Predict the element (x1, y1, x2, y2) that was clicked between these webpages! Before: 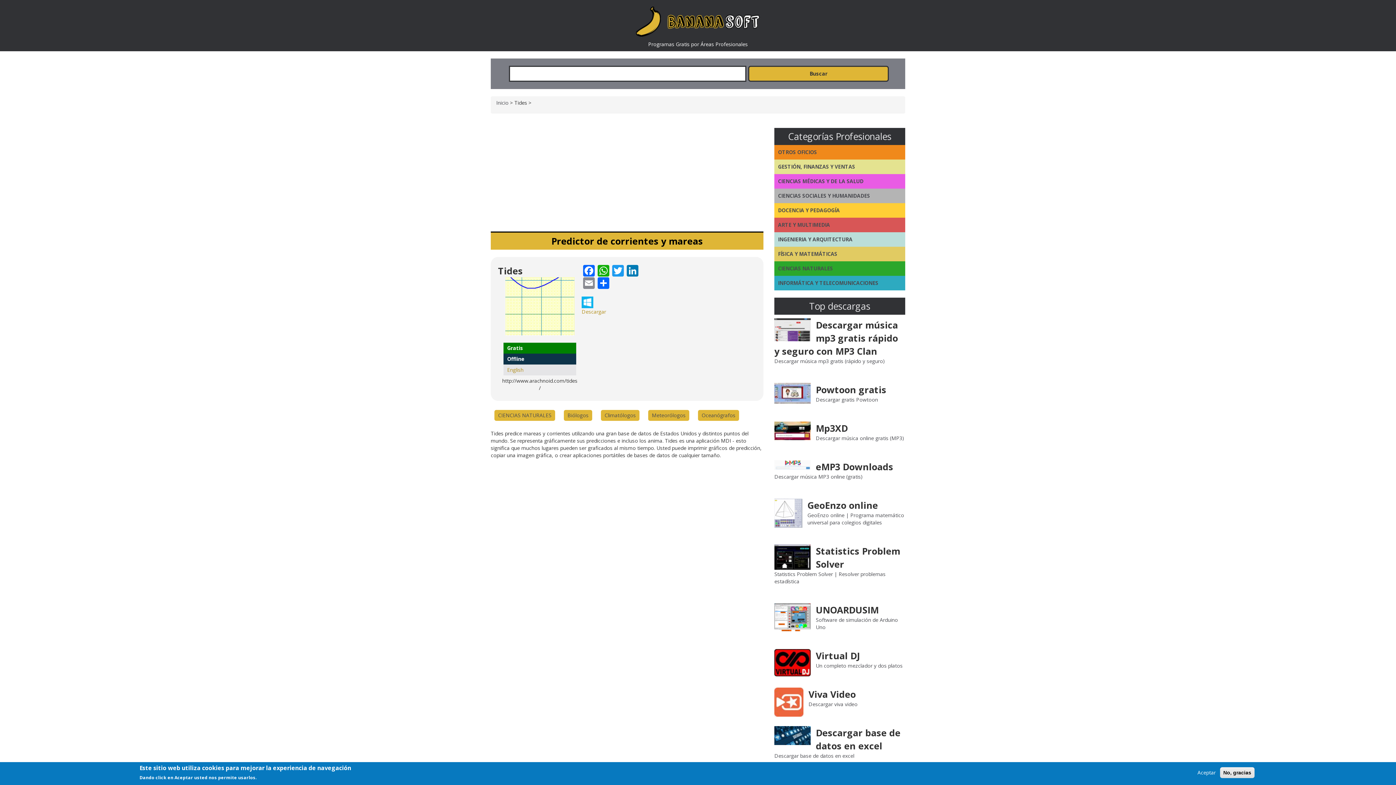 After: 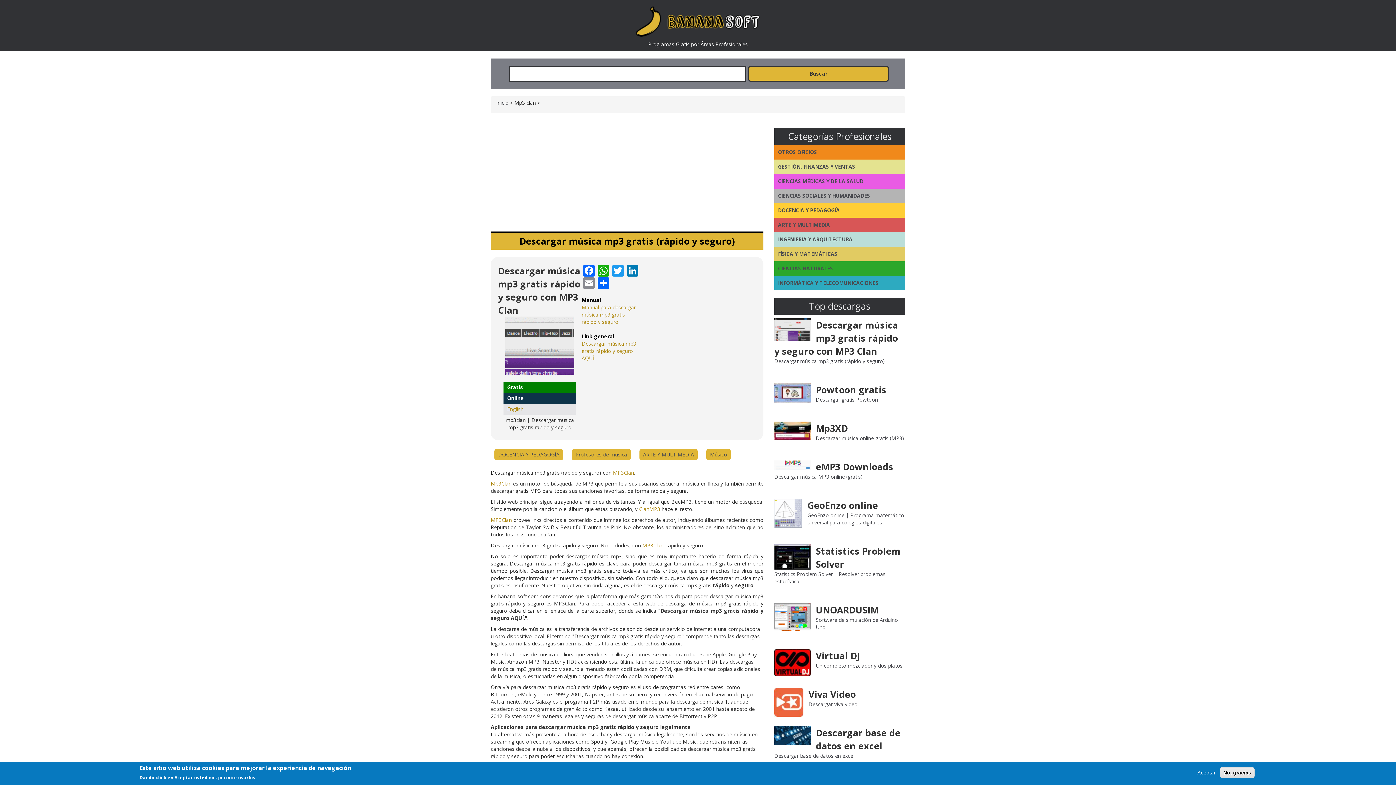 Action: label: Descargar música mp3 gratis (rápido y seguro) bbox: (774, 357, 885, 364)